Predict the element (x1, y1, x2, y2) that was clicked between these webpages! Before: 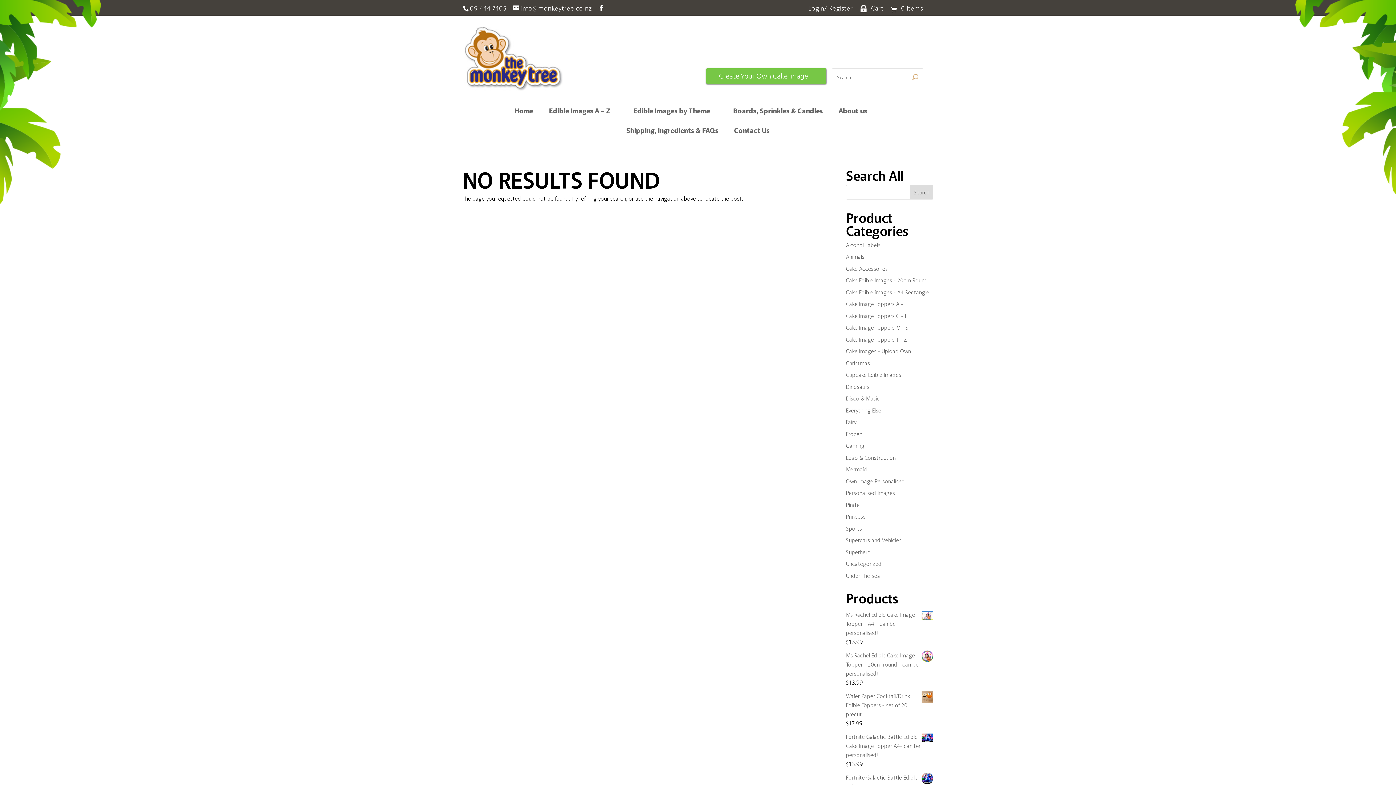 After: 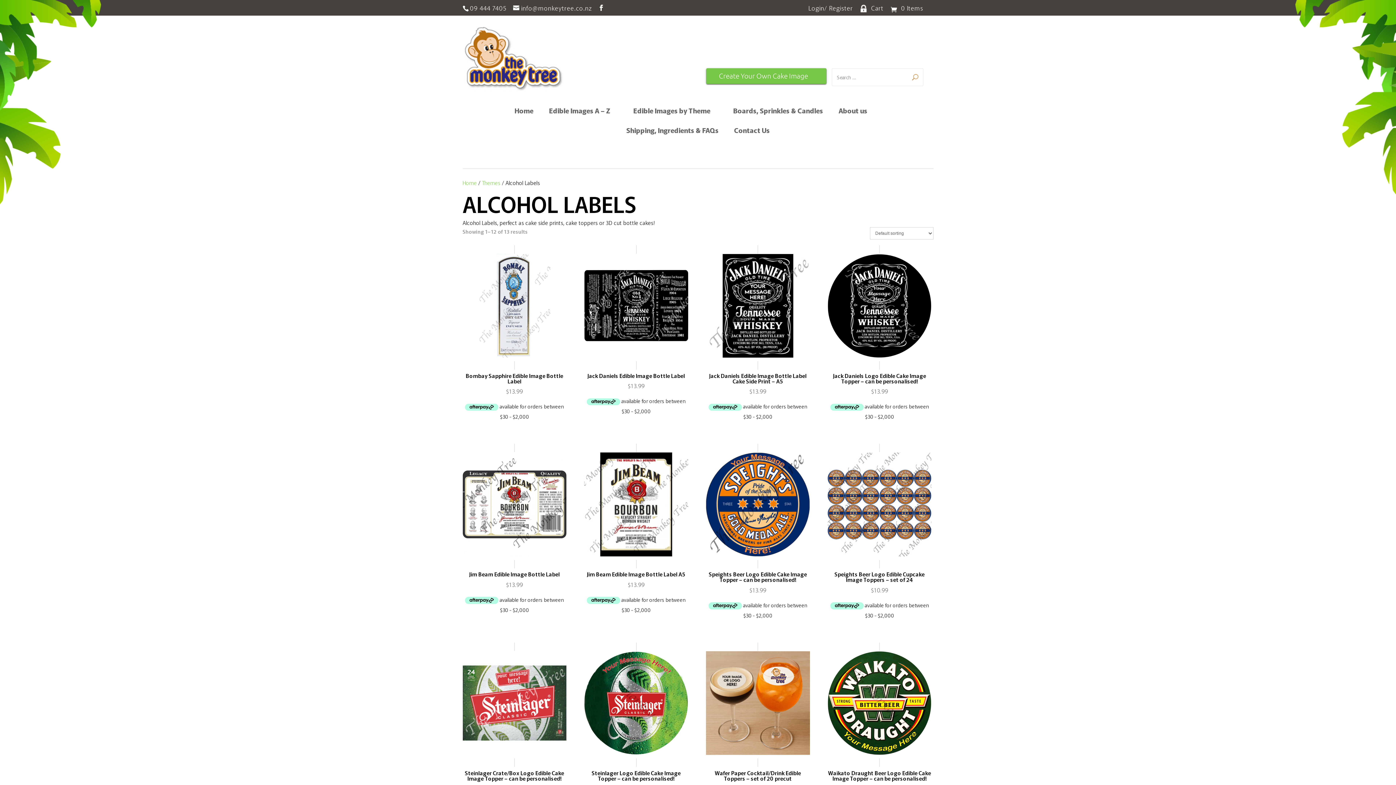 Action: bbox: (846, 240, 880, 248) label: Alcohol Labels